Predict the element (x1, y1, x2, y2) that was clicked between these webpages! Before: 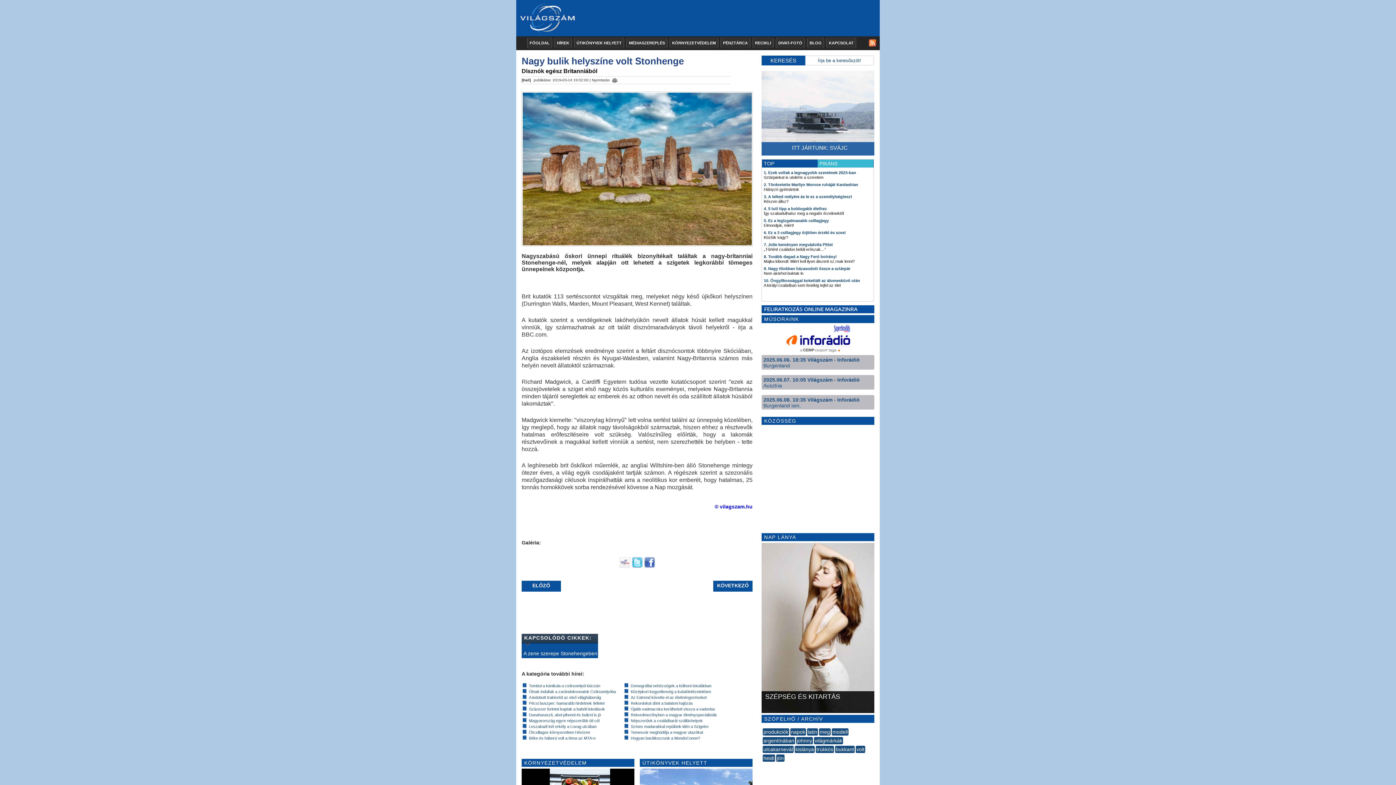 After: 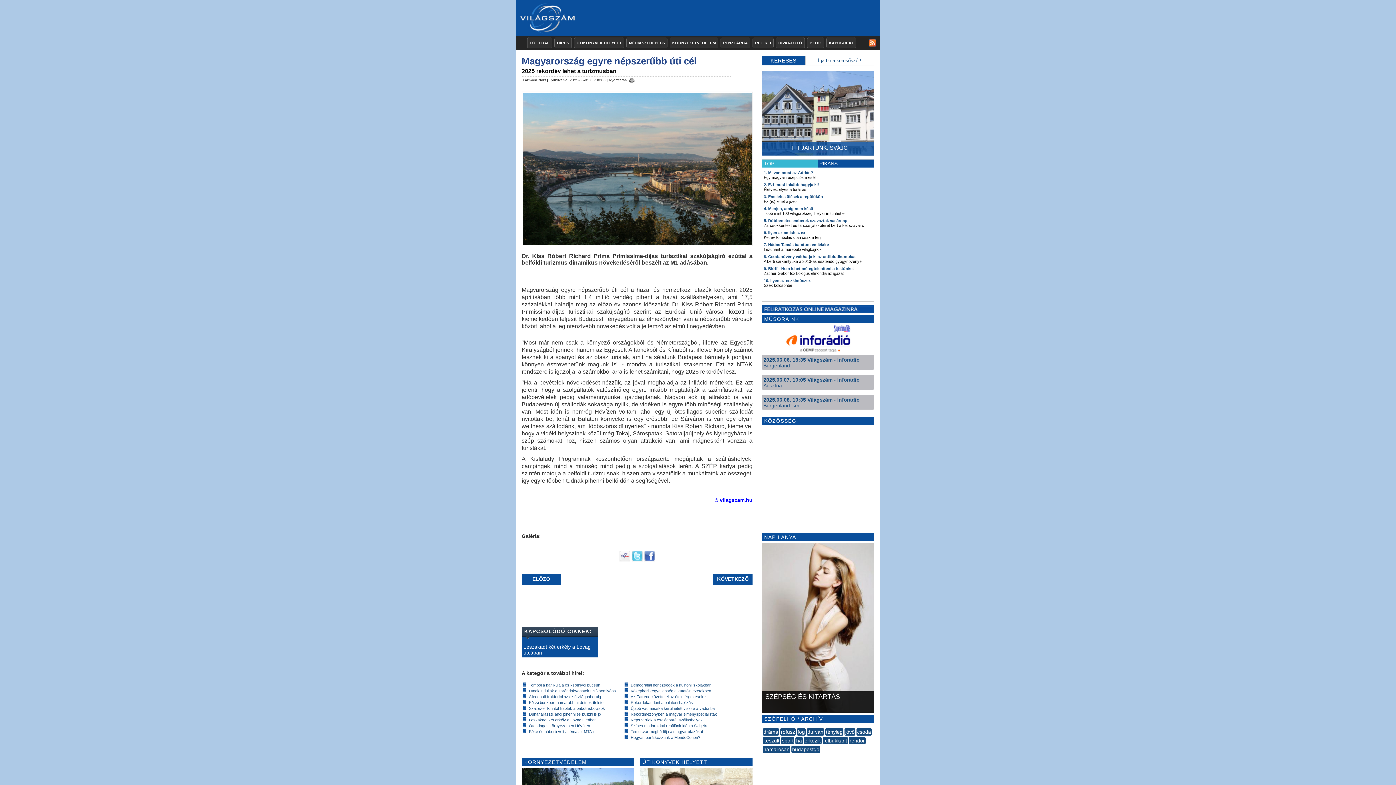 Action: label: Magyarország egyre népszerűbb úti cél bbox: (529, 718, 599, 723)